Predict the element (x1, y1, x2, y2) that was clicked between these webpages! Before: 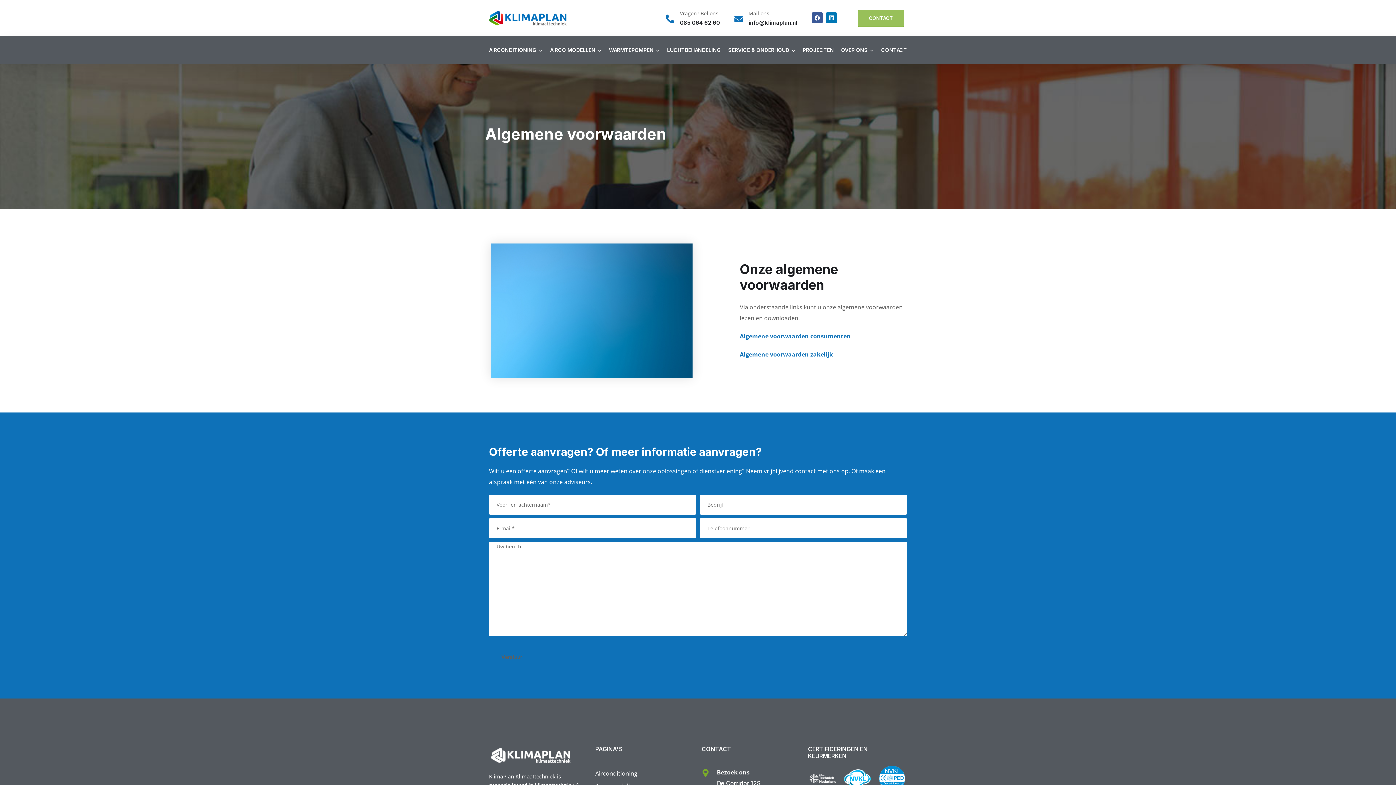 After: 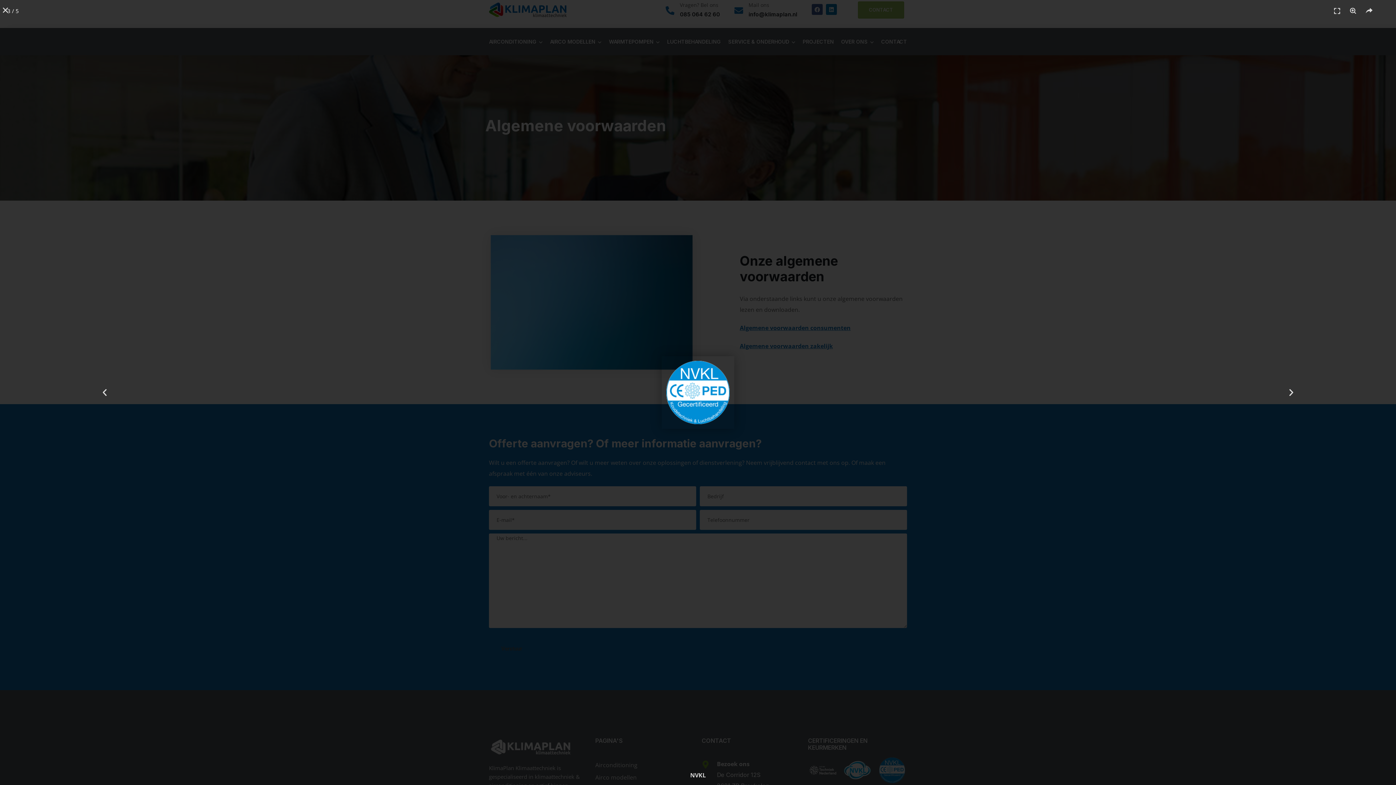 Action: bbox: (877, 764, 907, 793)